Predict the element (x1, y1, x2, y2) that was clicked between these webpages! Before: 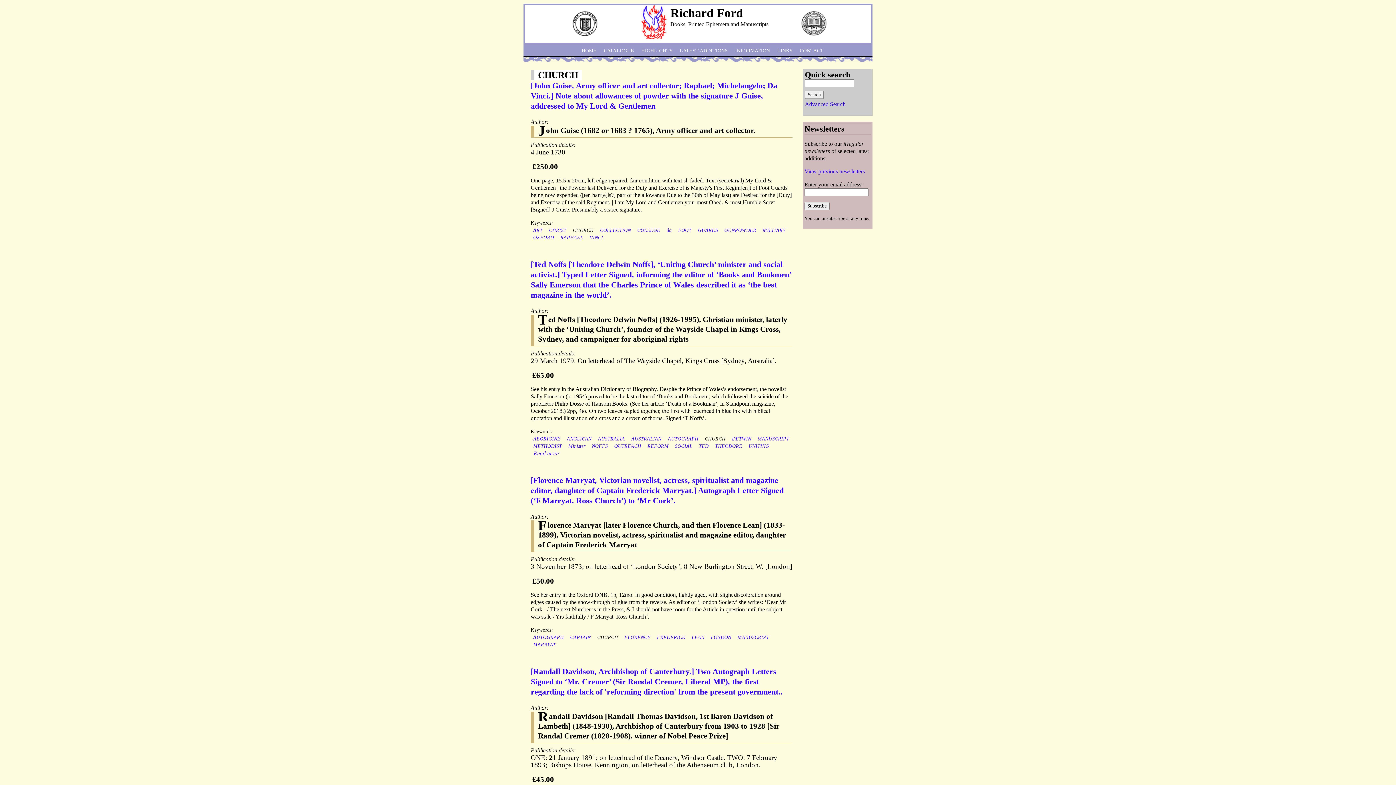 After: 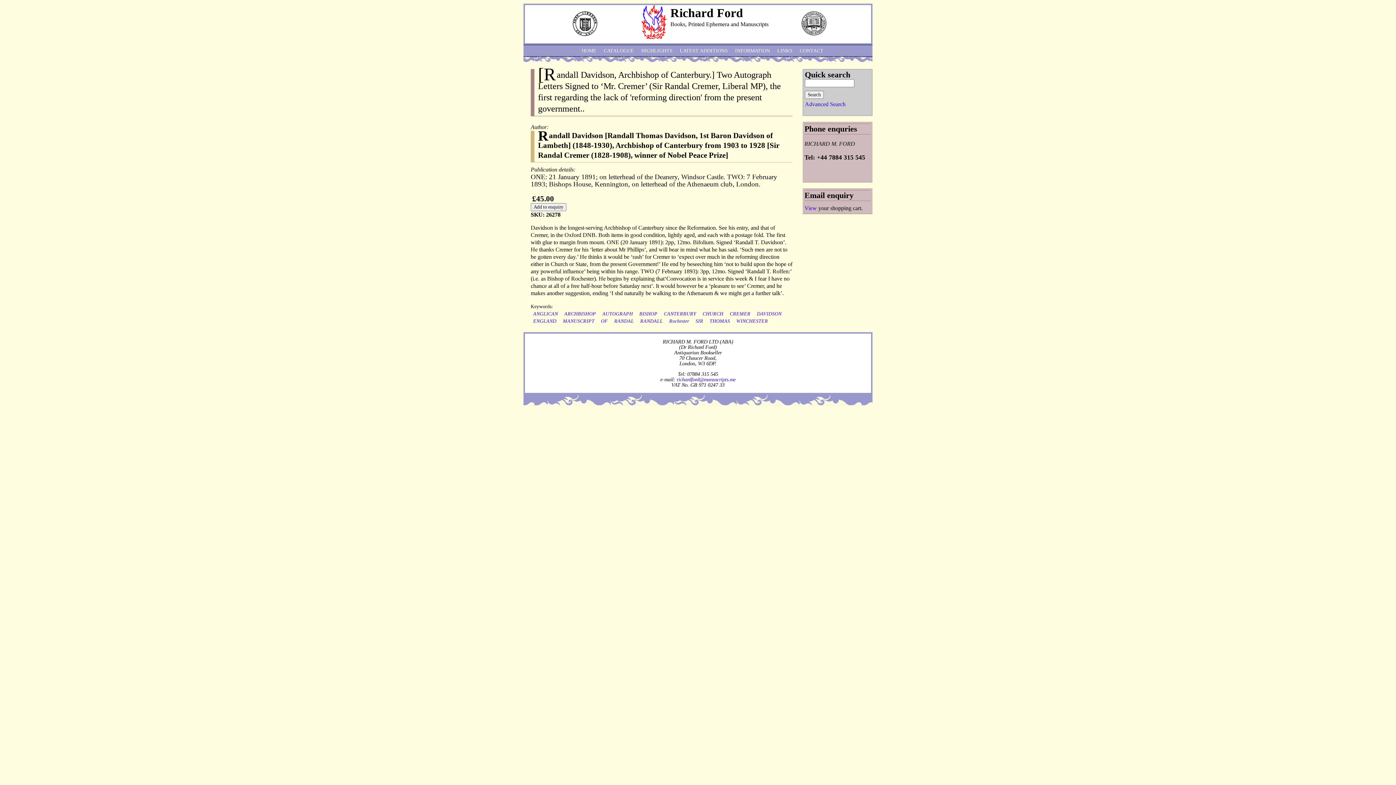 Action: bbox: (530, 667, 782, 696) label: [Randall Davidson, Archbishop of Canterbury.] Two Autograph Letters Signed to ‘Mr. Cremer’ (Sir Randal Cremer, Liberal MP), the first regarding the lack of 'reforming direction' from the present government..